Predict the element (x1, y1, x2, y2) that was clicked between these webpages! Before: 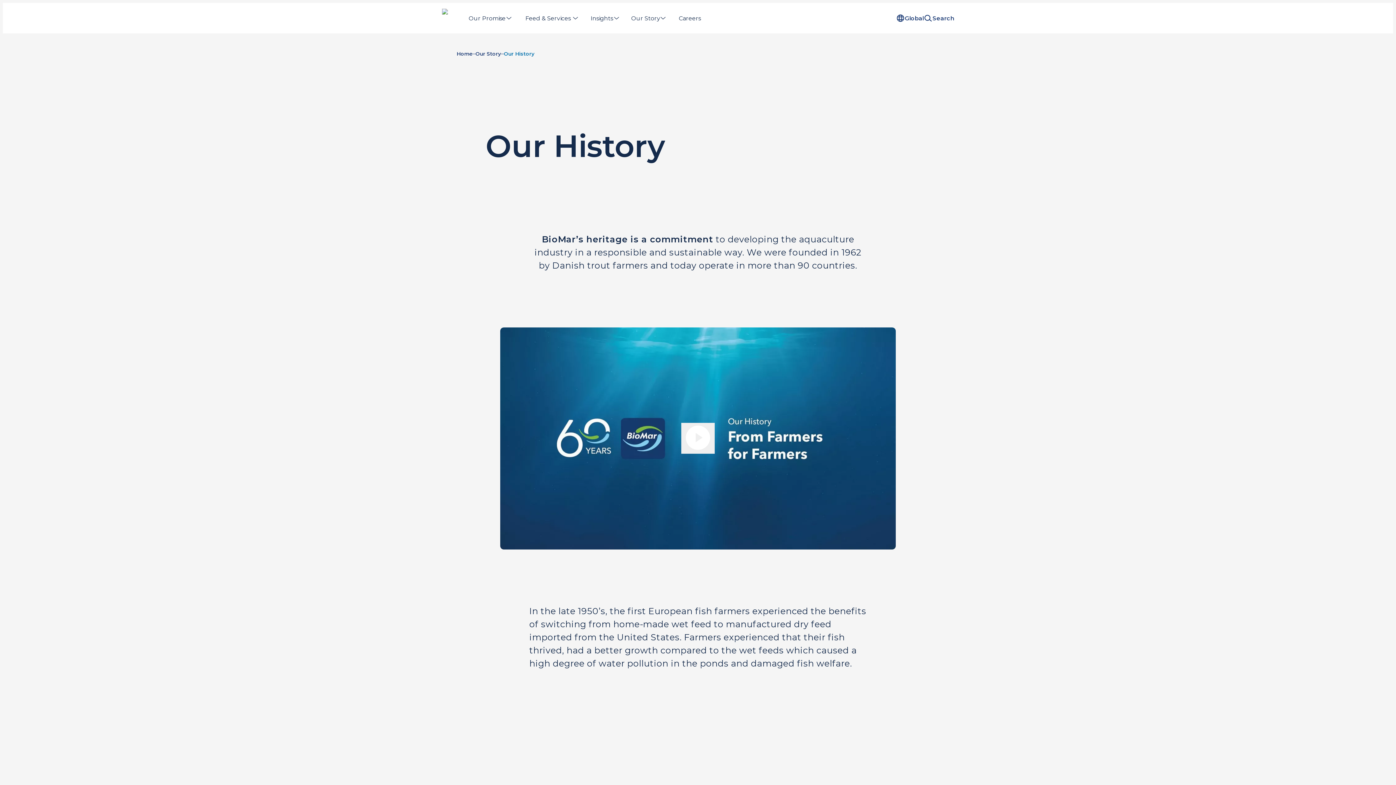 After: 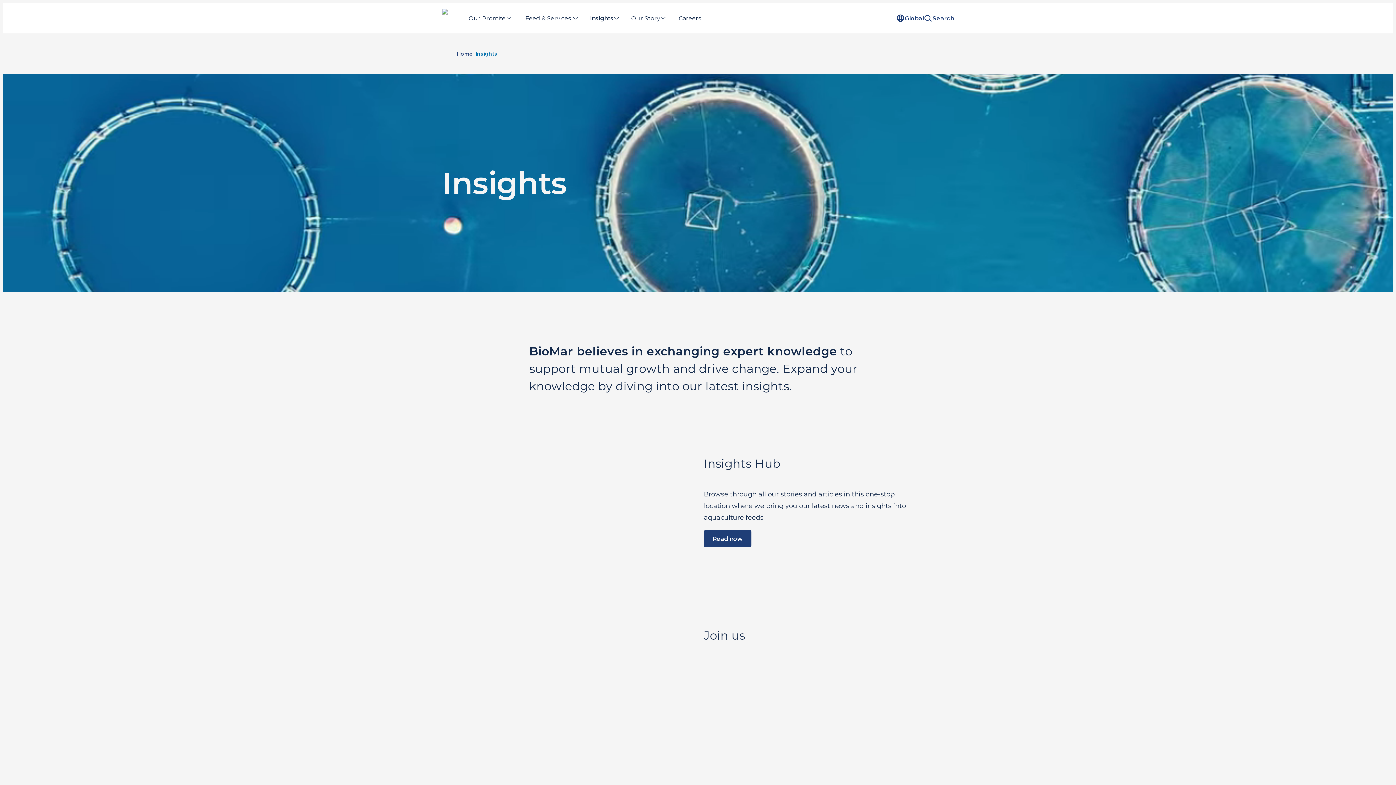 Action: bbox: (587, 2, 622, 33) label: Insights